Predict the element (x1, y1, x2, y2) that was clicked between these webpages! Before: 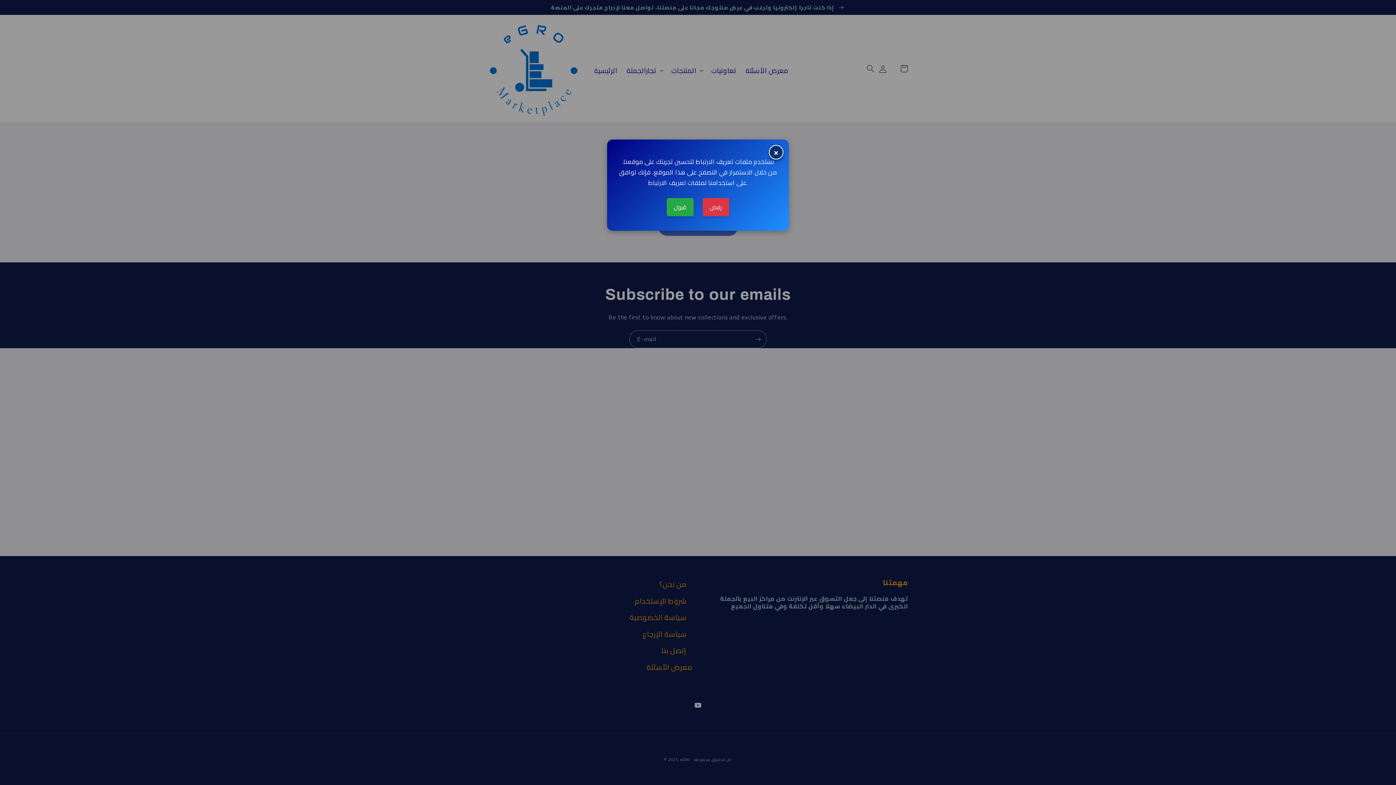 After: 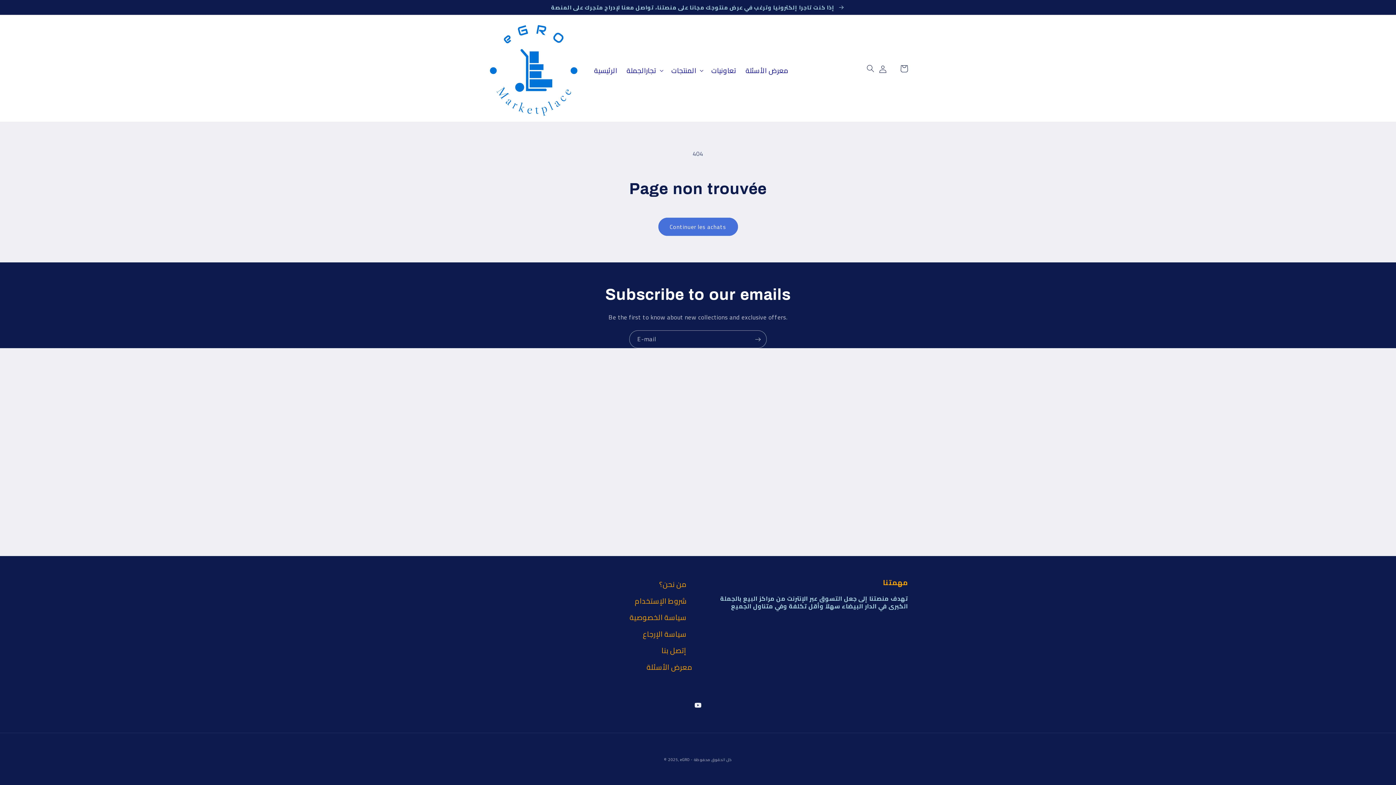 Action: bbox: (666, 198, 693, 216) label: قبول